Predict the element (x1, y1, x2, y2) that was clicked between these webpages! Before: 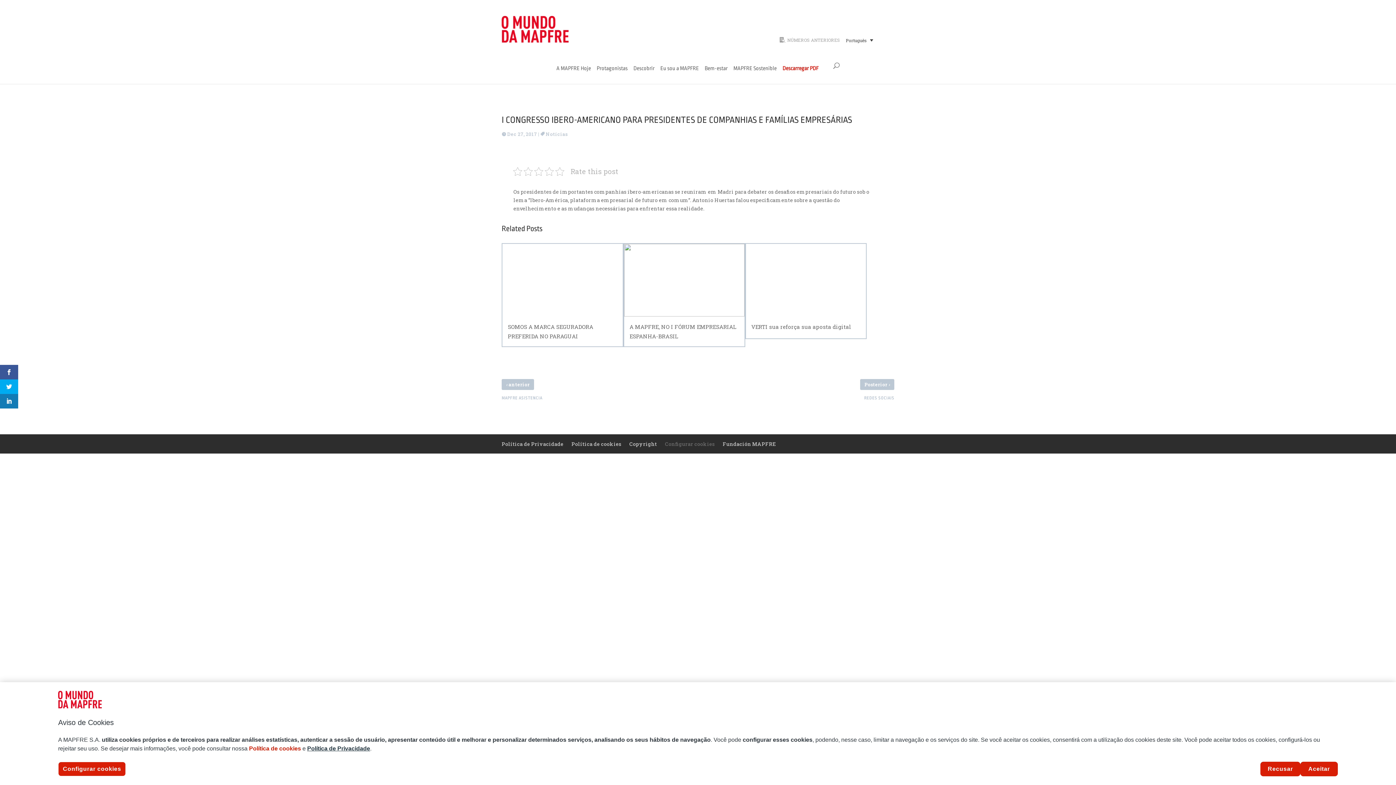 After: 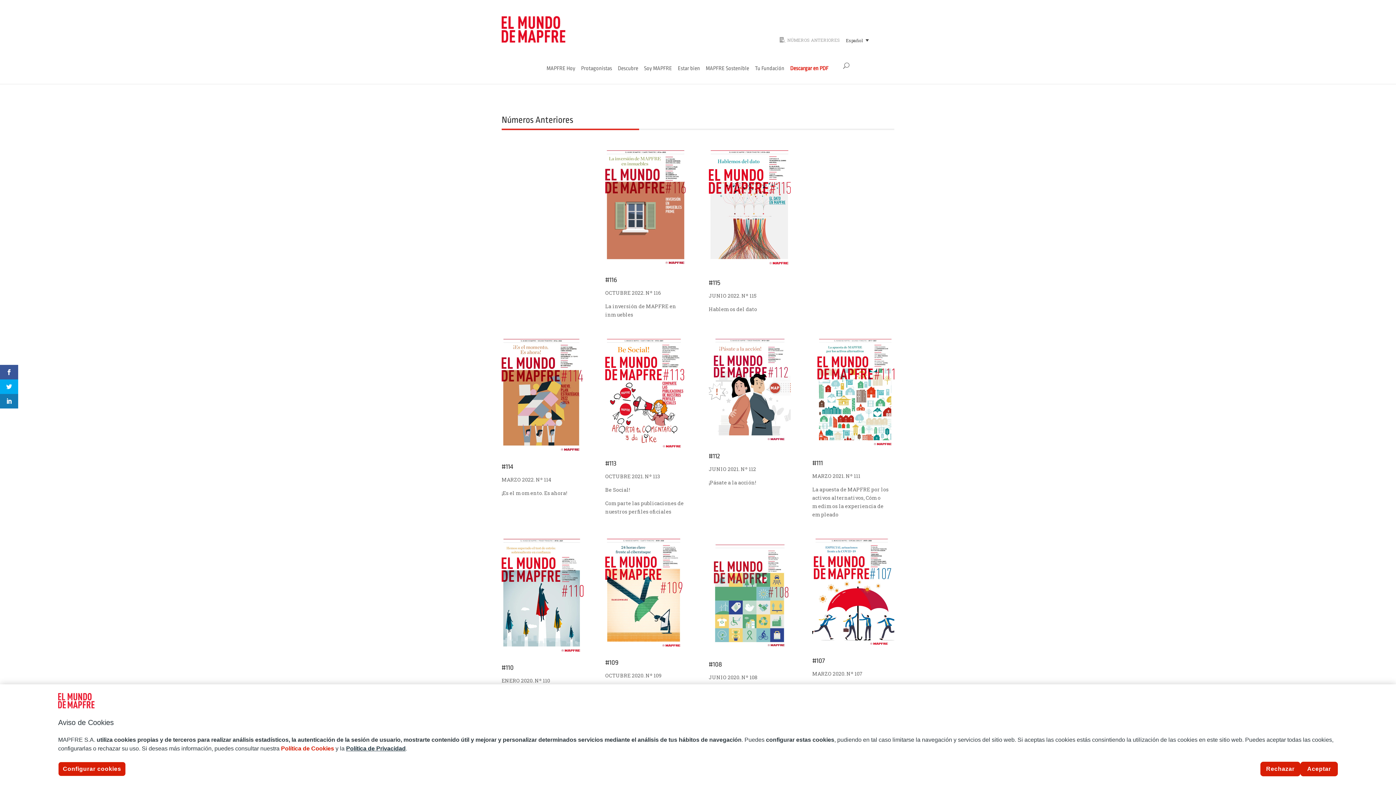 Action: bbox: (779, 36, 840, 43) label: 
NÚMEROS ANTERIORES